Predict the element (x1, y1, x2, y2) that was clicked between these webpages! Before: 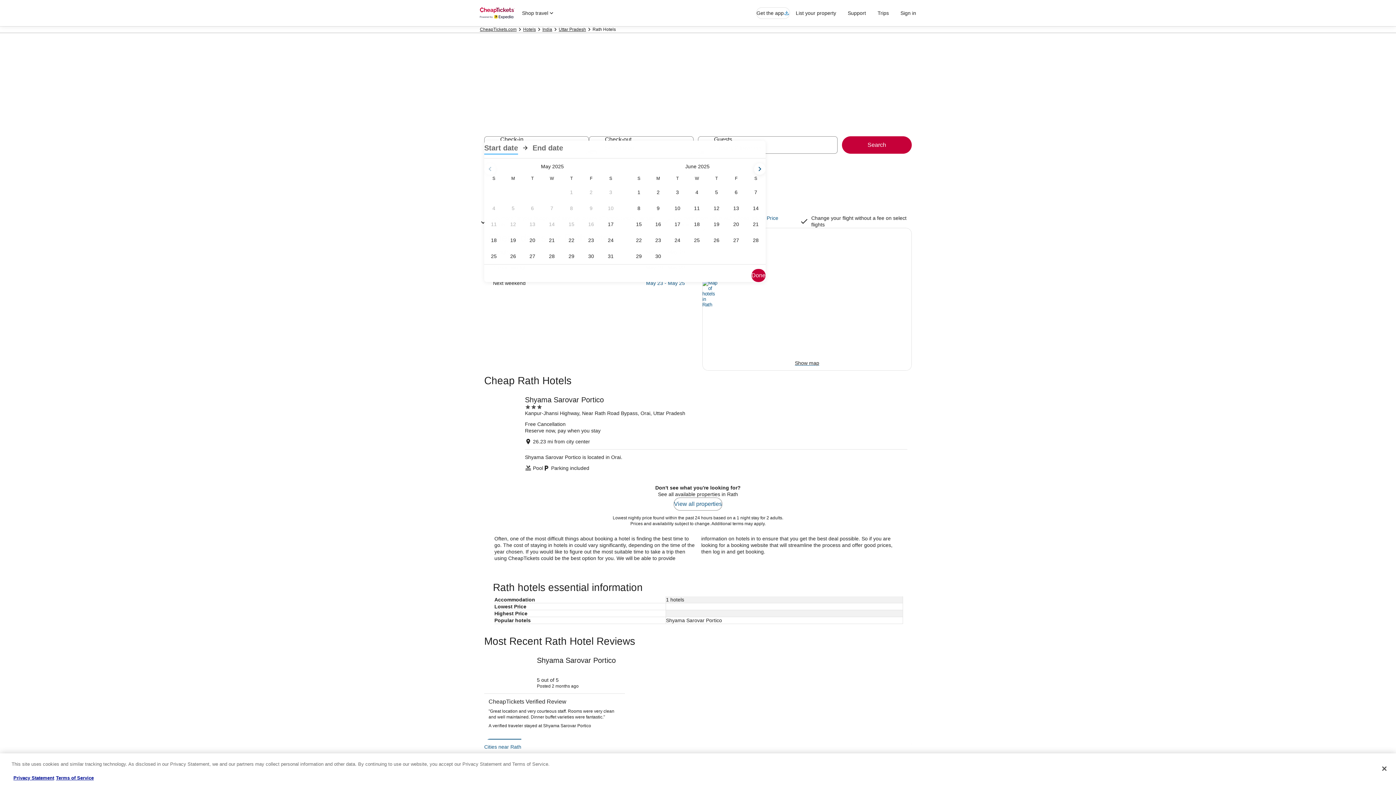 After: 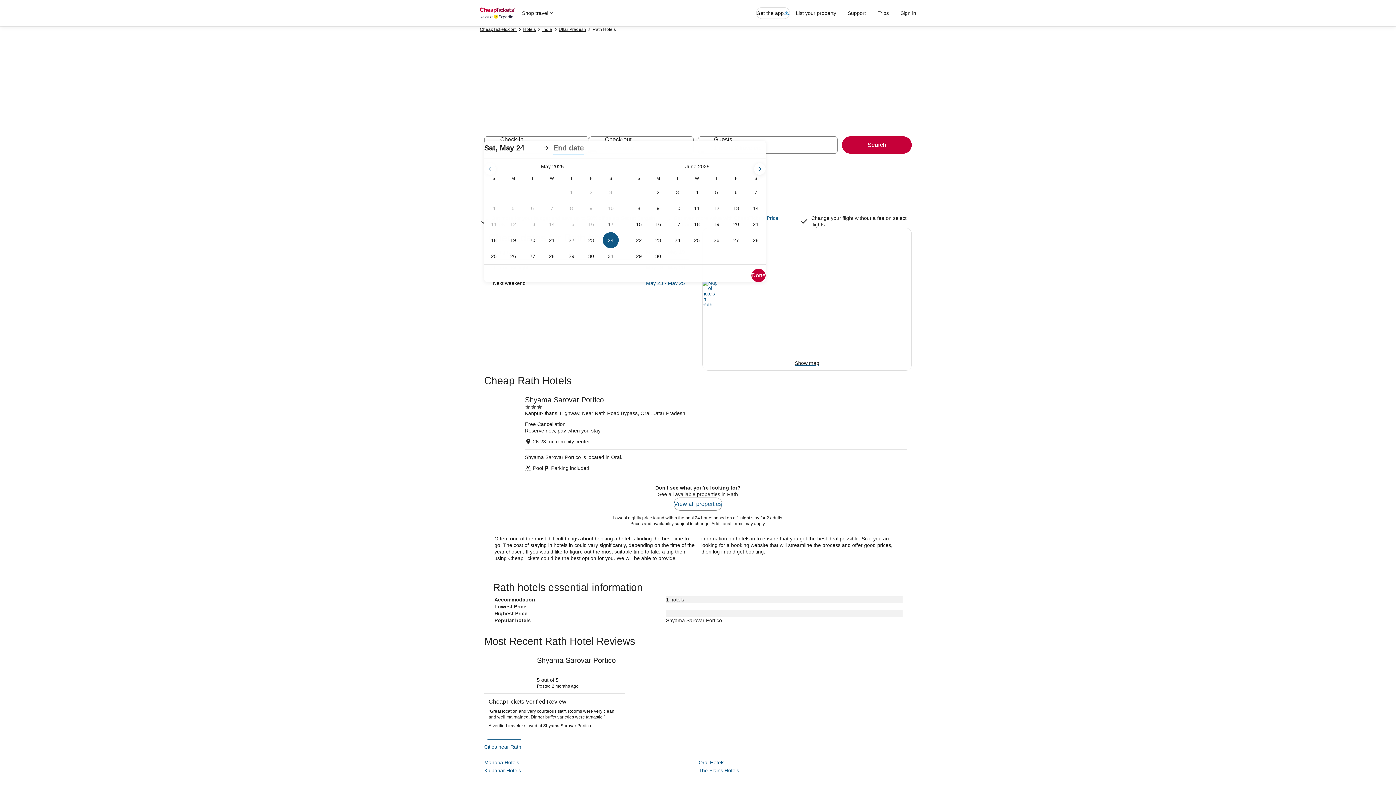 Action: label: May 24, 2025 bbox: (601, 232, 620, 248)